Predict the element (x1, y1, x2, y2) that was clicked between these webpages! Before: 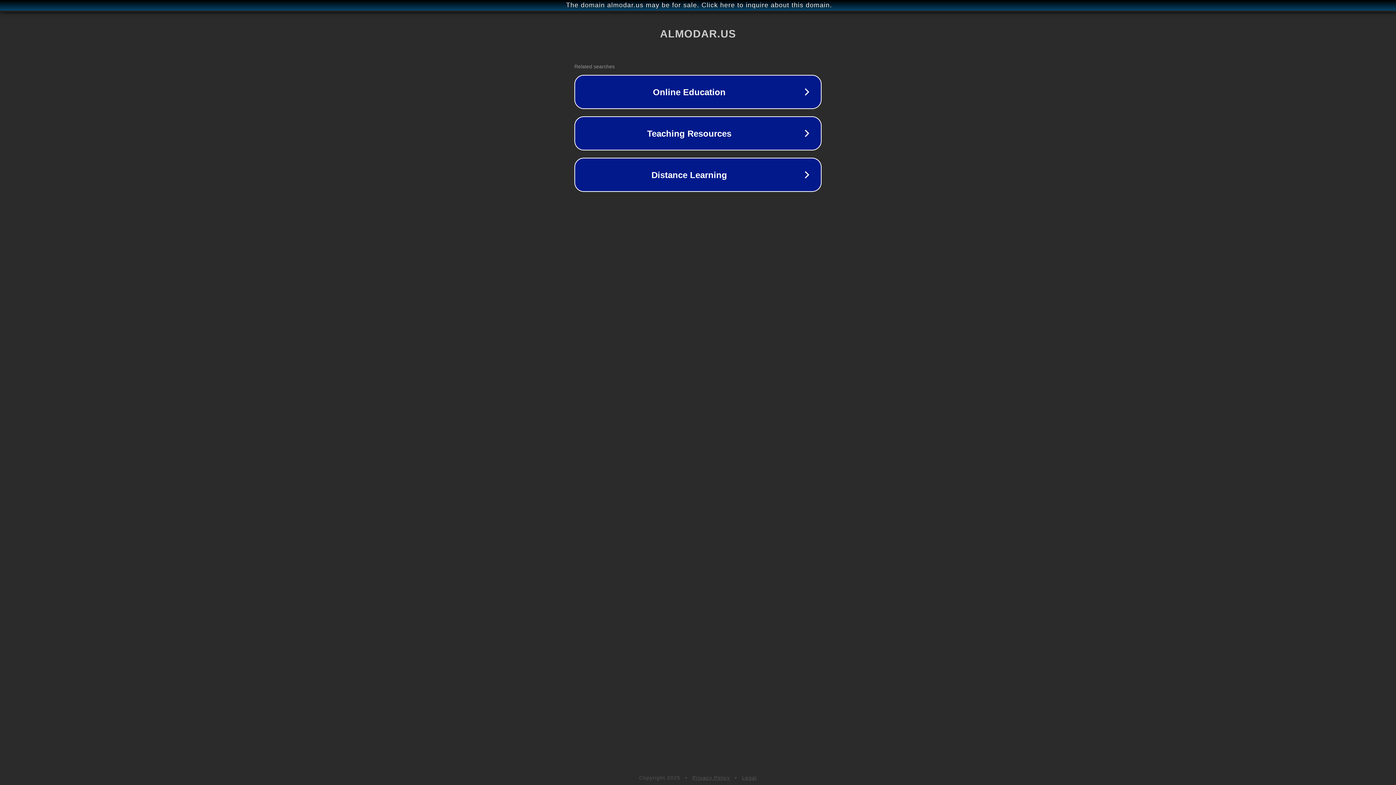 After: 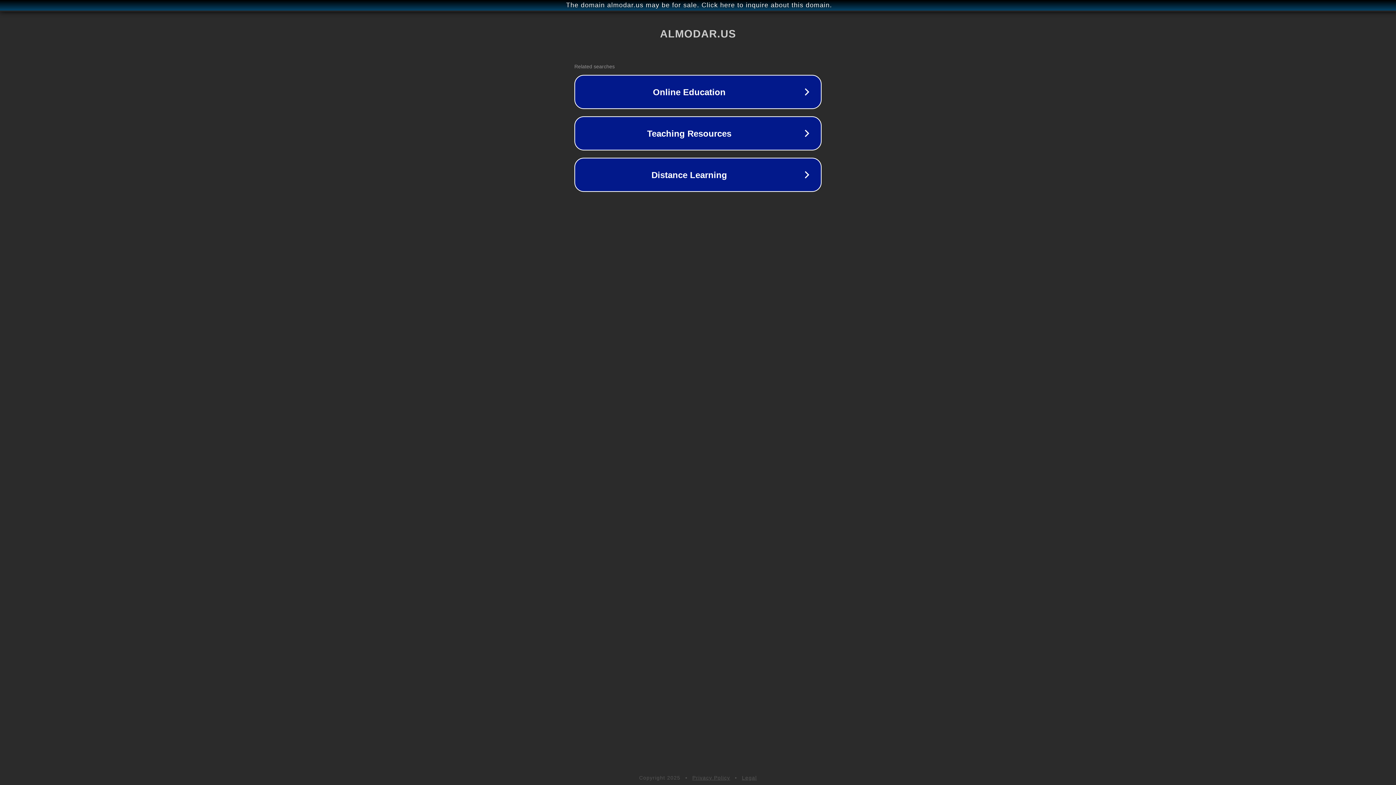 Action: label: Legal bbox: (742, 775, 757, 781)